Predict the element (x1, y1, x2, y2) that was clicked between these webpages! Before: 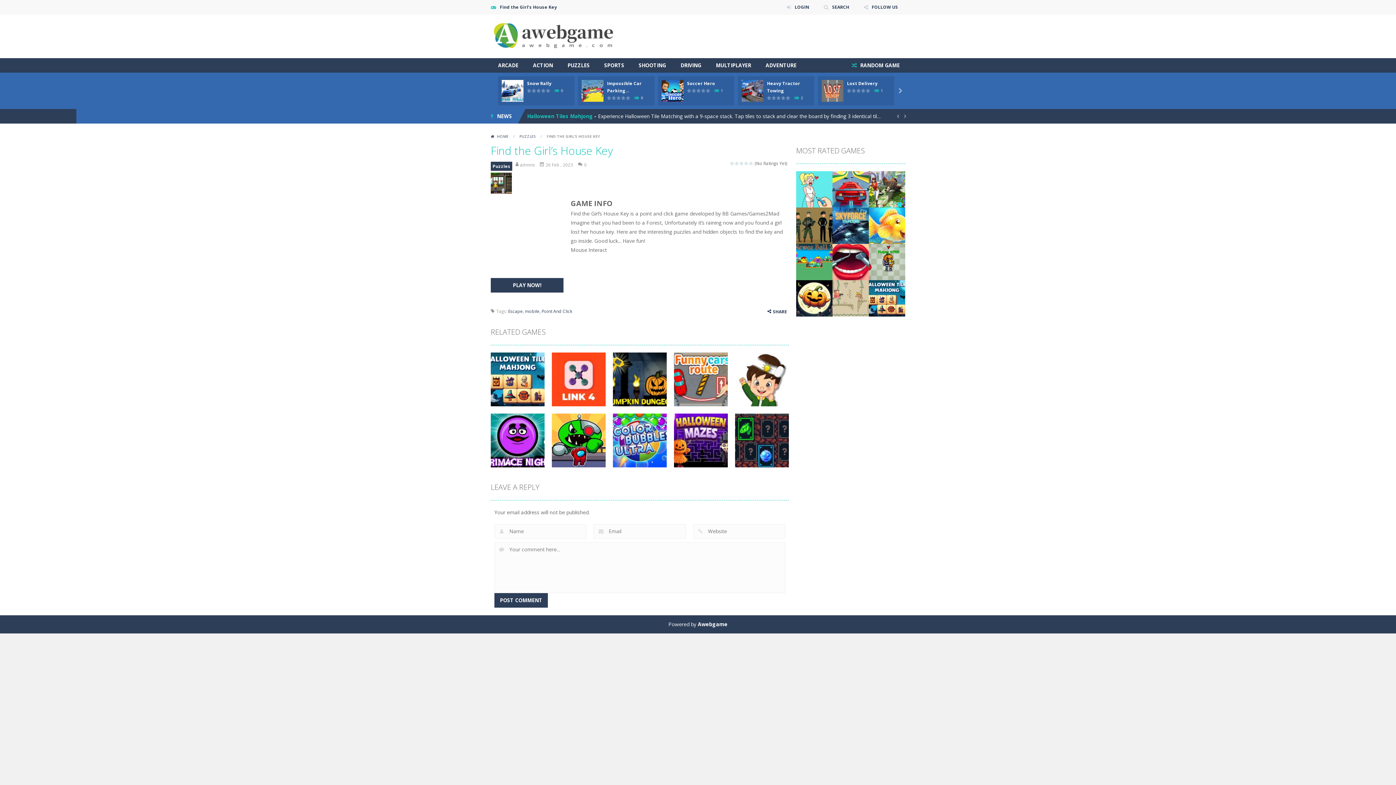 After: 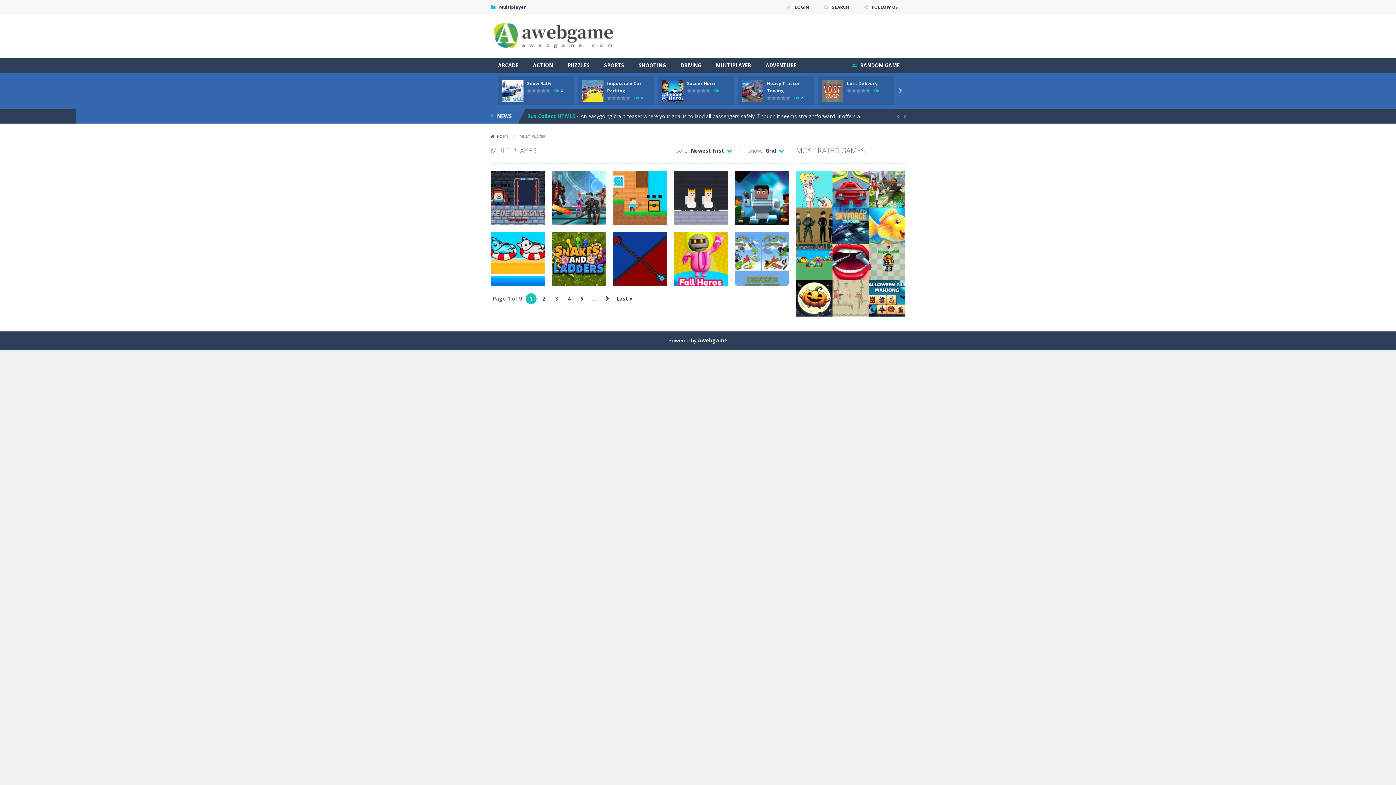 Action: label: MULTIPLAYER bbox: (708, 58, 758, 72)